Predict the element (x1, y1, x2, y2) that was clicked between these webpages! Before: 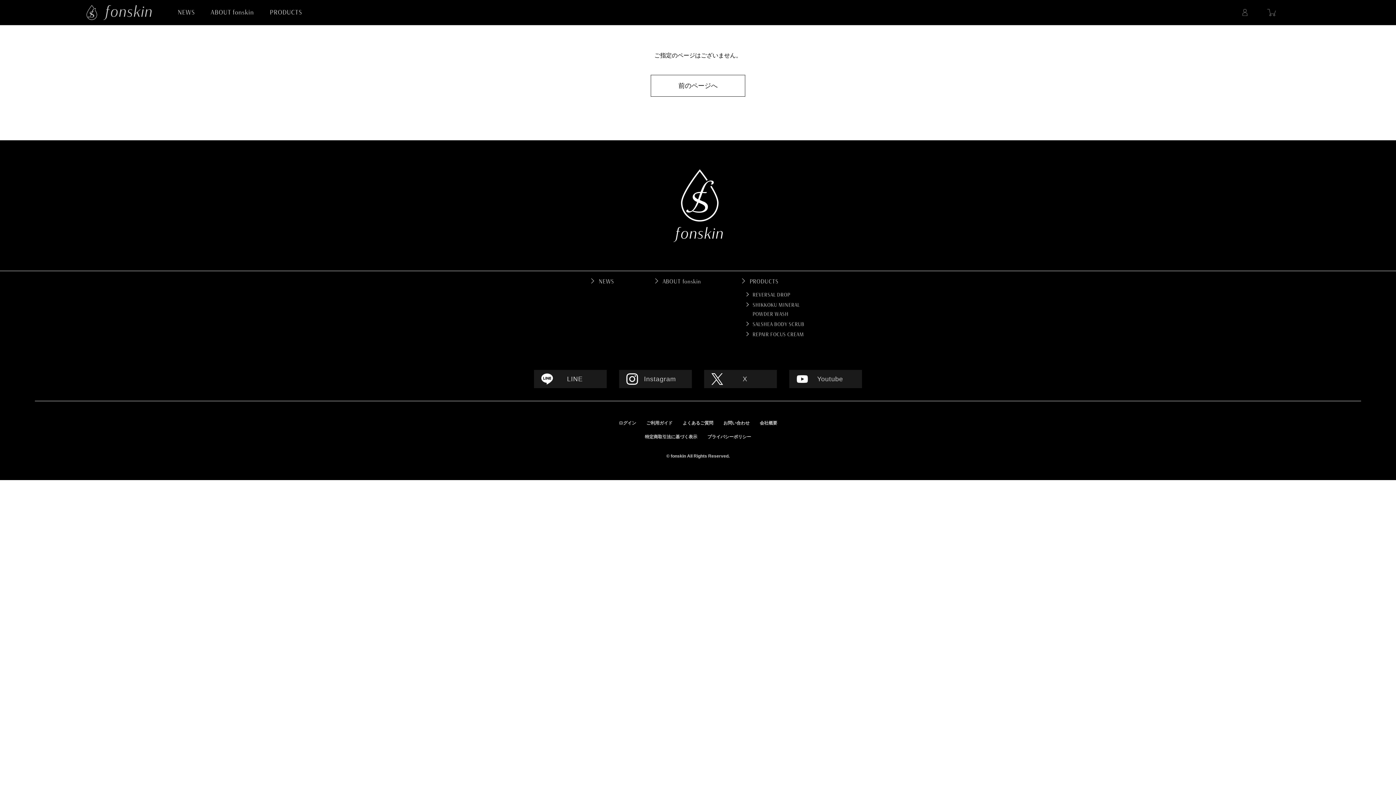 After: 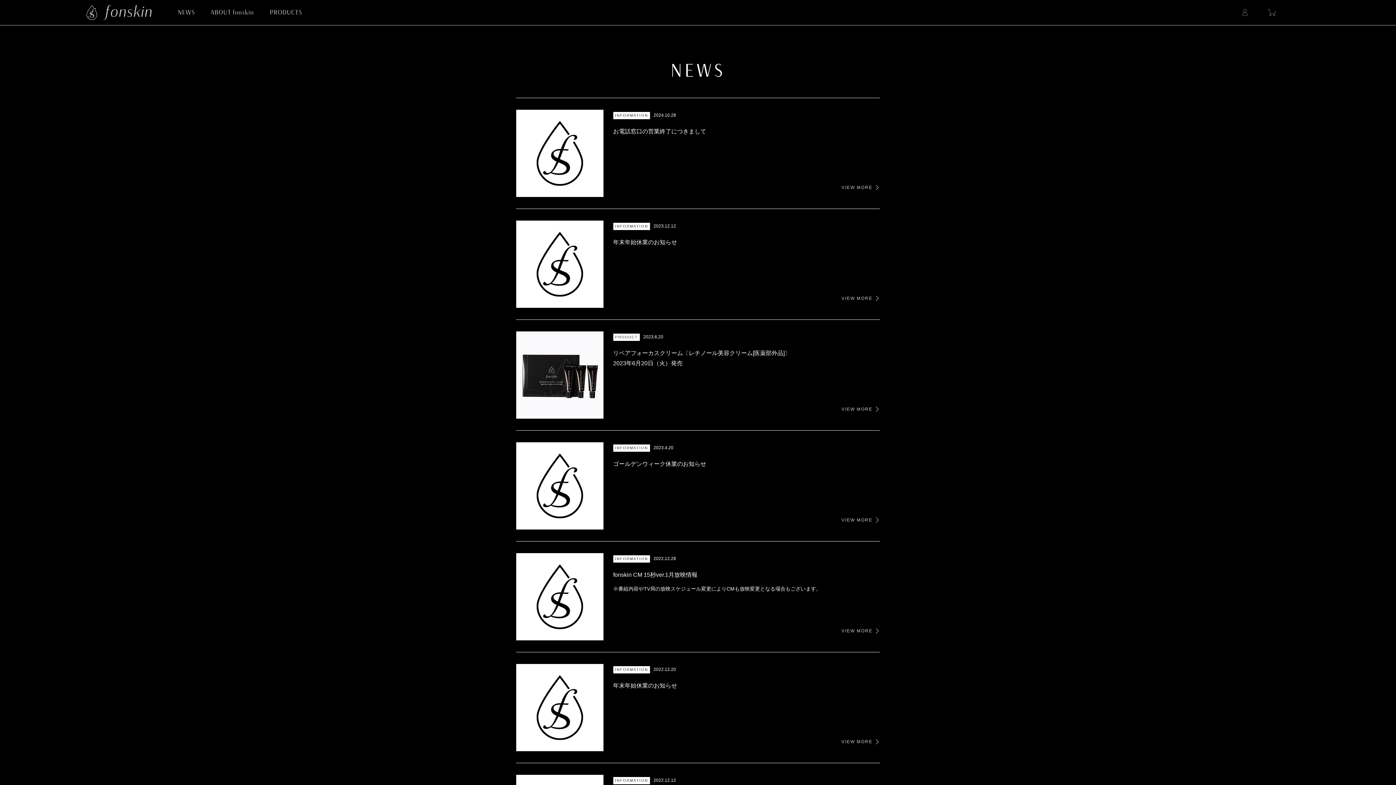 Action: bbox: (598, 278, 613, 285) label: NEWS